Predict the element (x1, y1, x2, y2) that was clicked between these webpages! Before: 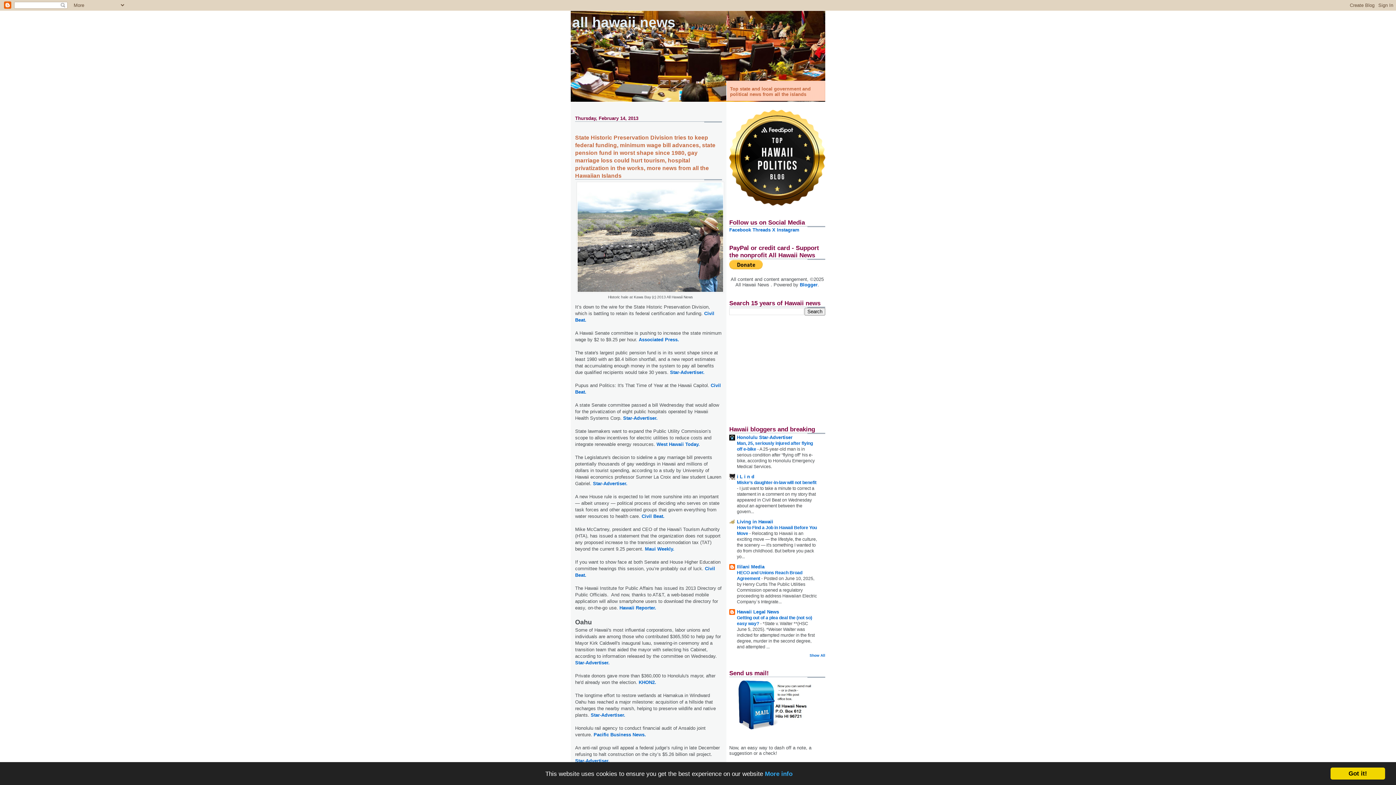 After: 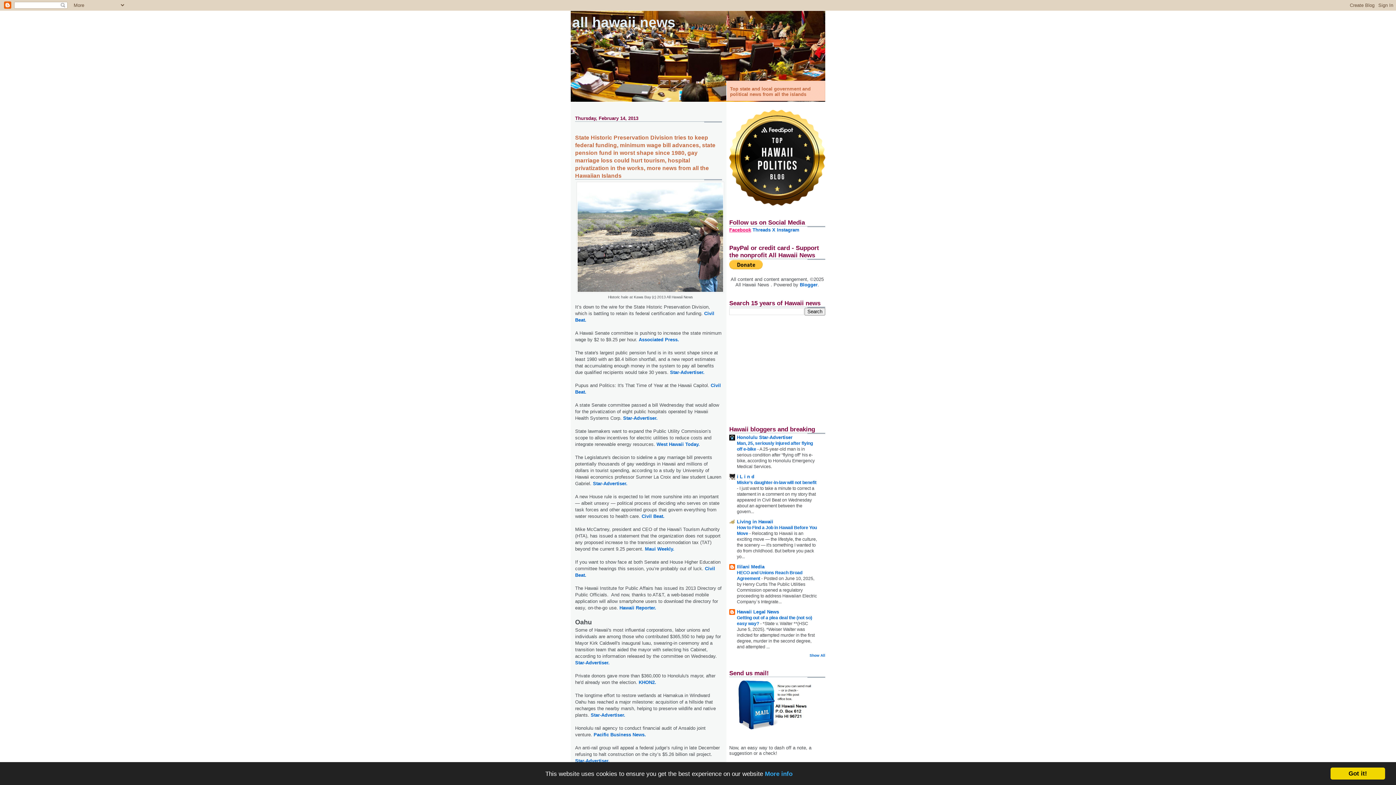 Action: bbox: (729, 227, 751, 232) label: Facebook